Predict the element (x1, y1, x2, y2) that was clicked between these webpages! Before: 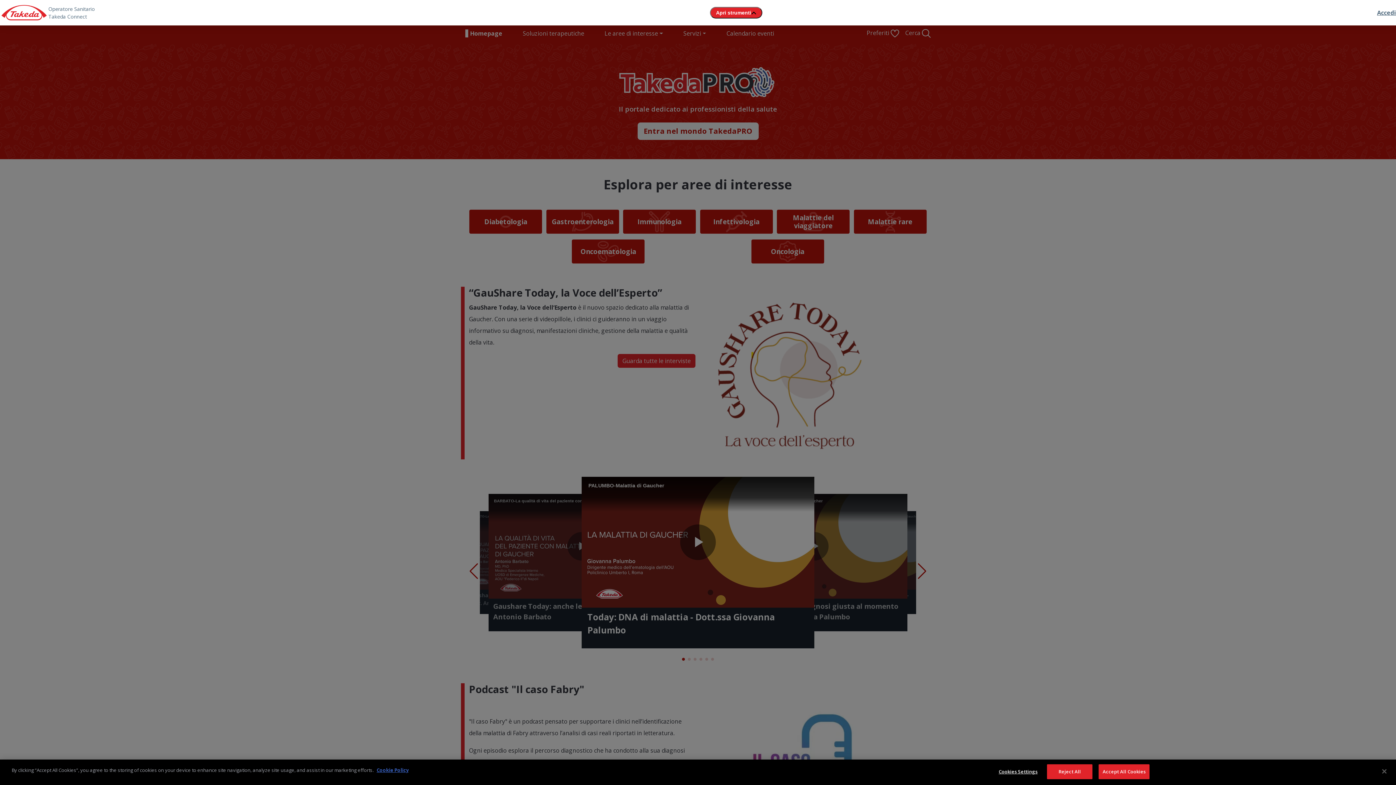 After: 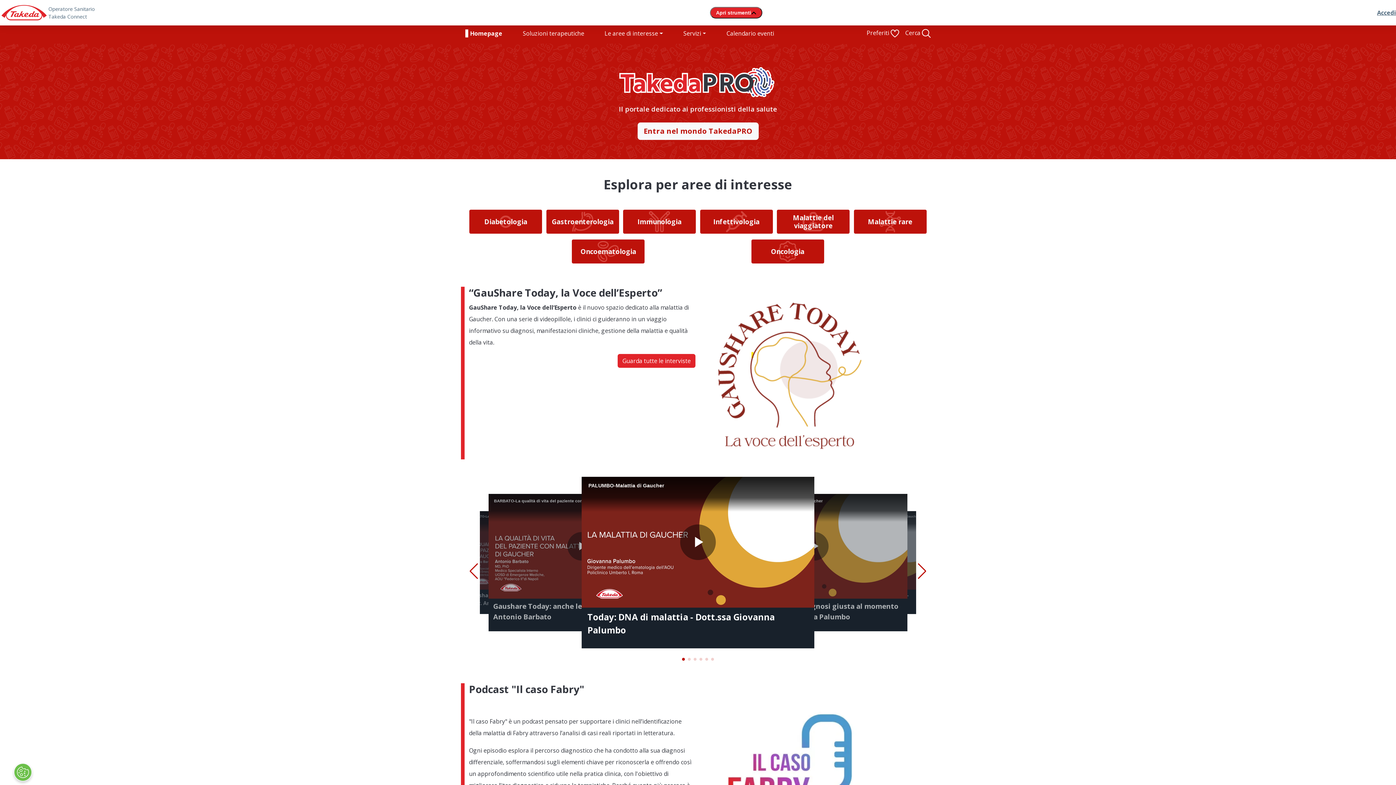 Action: bbox: (1098, 764, 1149, 779) label: Accept All Cookies